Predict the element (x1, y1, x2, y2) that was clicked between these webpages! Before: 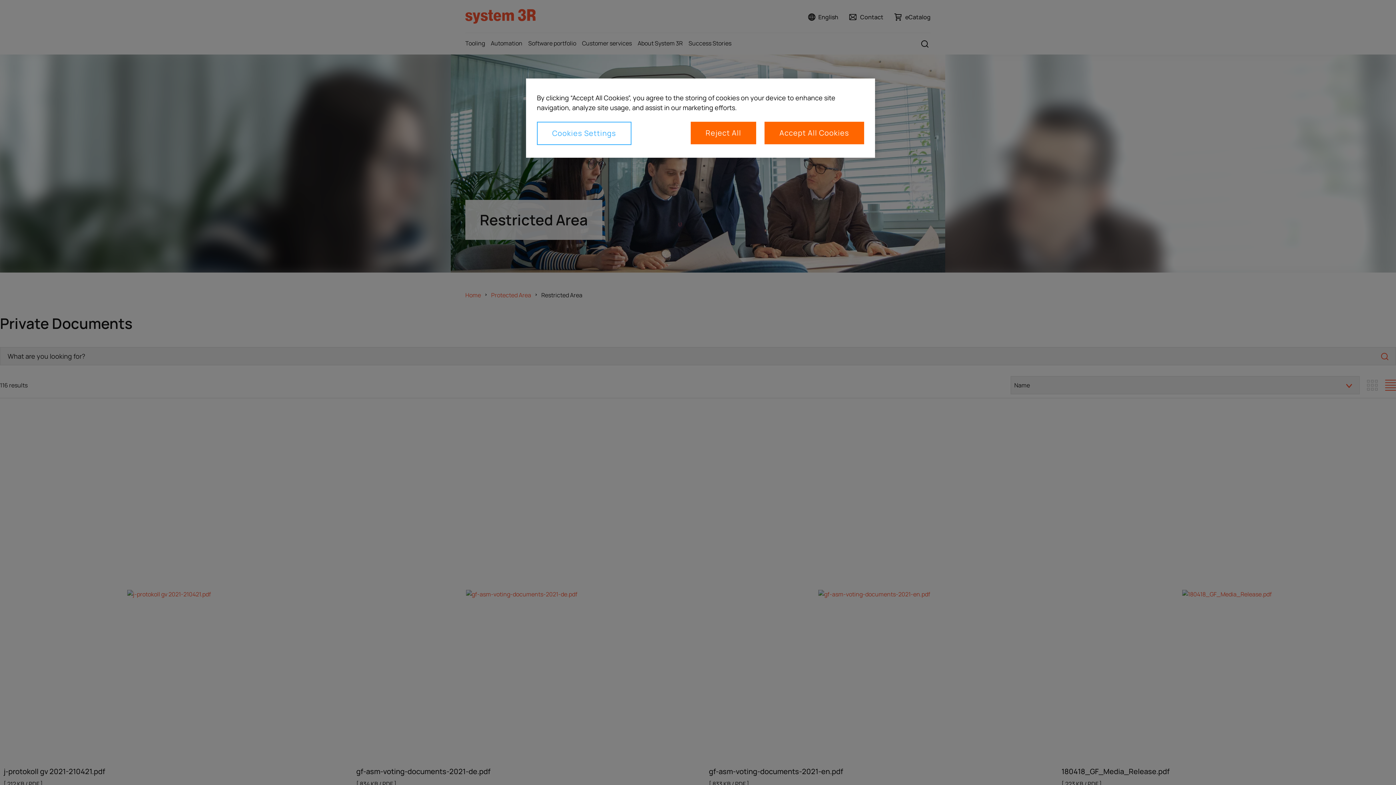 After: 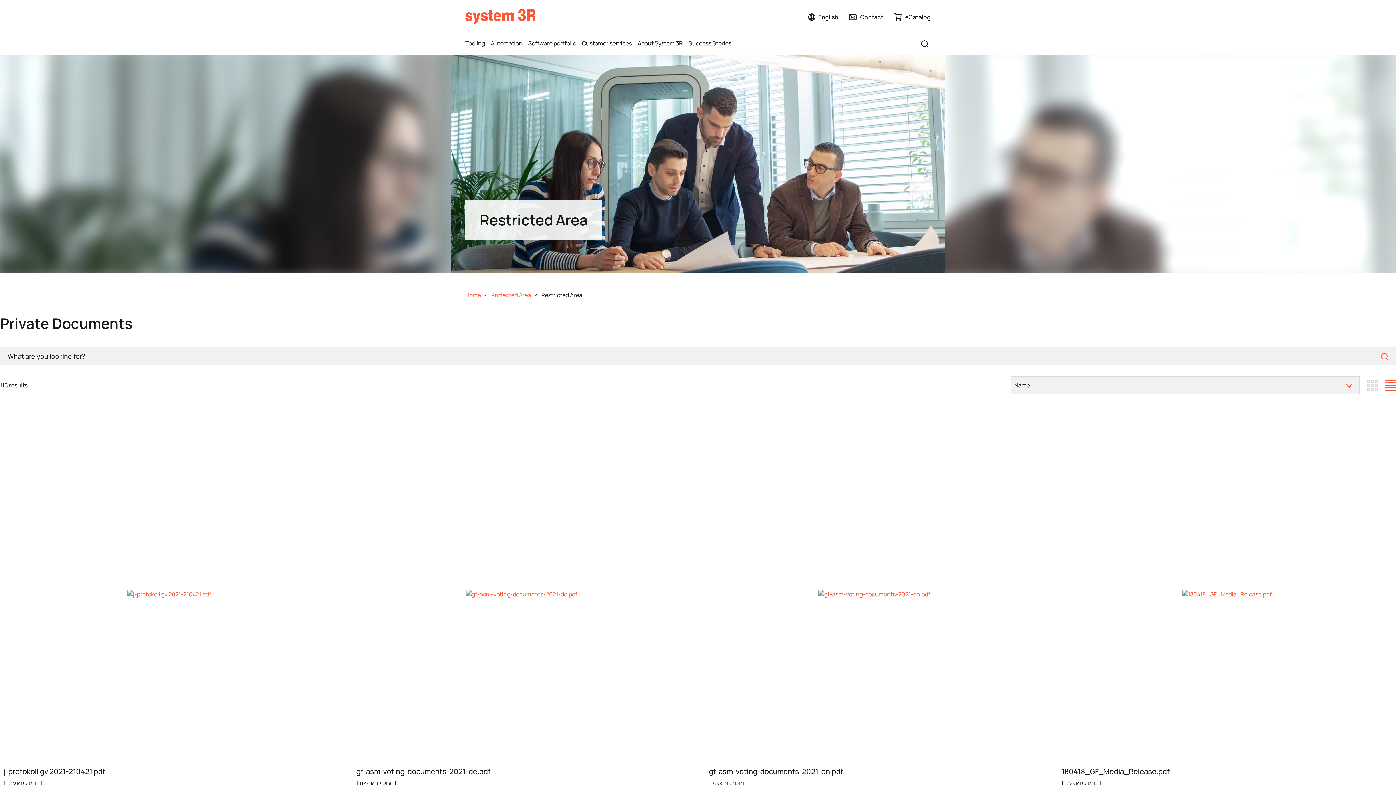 Action: bbox: (690, 121, 756, 144) label: Reject All